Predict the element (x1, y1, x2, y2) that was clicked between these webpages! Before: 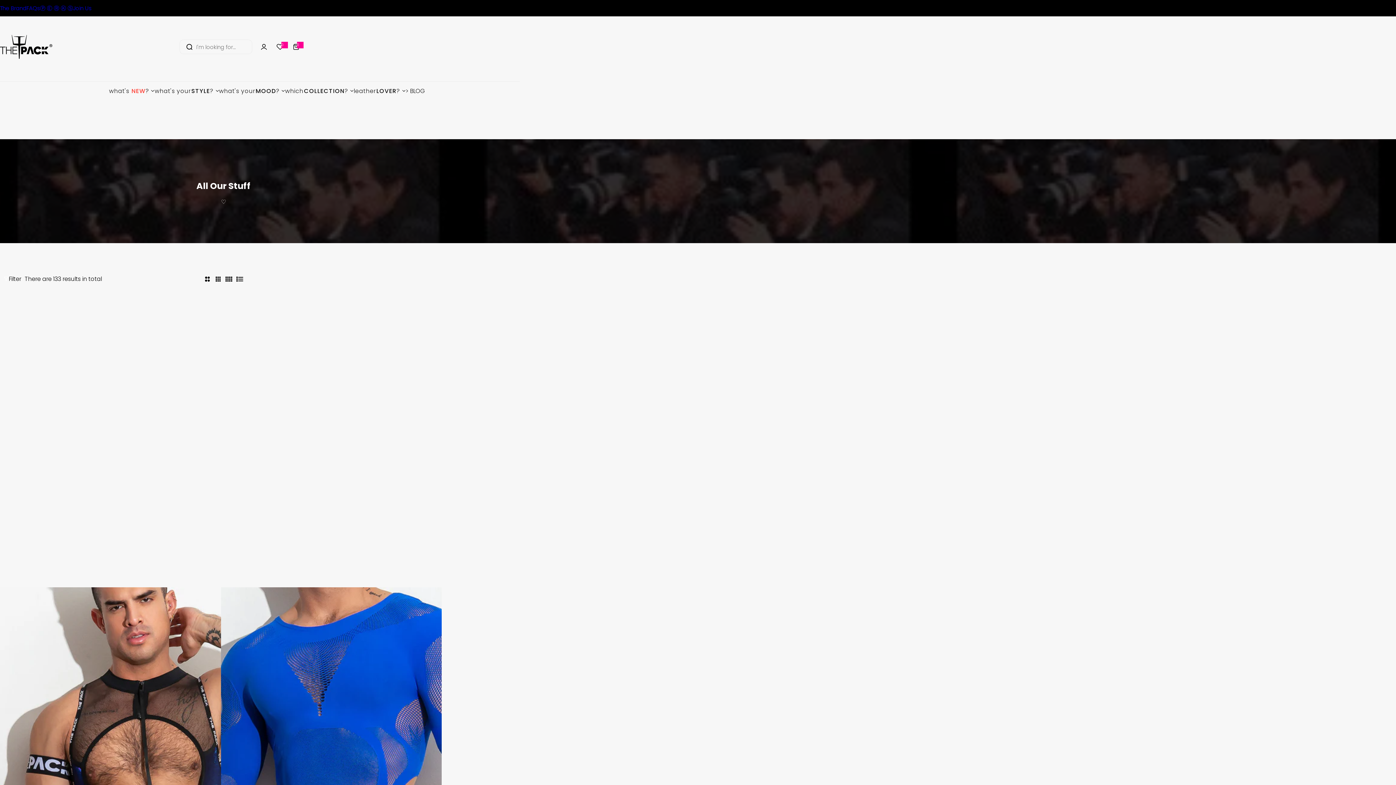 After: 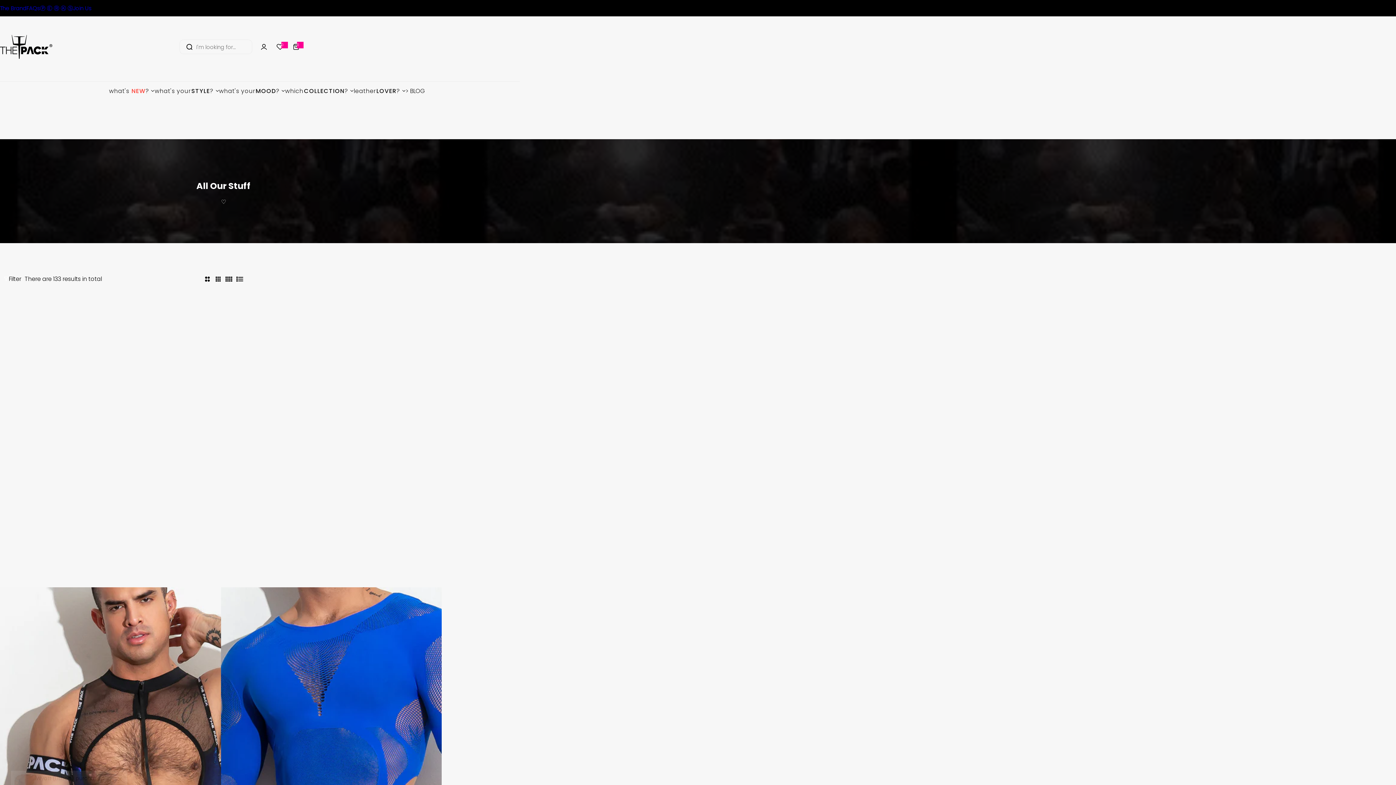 Action: bbox: (40, 4, 73, 12) label: Ⓟ Ⓔ Ⓡ Ⓚ Ⓢ